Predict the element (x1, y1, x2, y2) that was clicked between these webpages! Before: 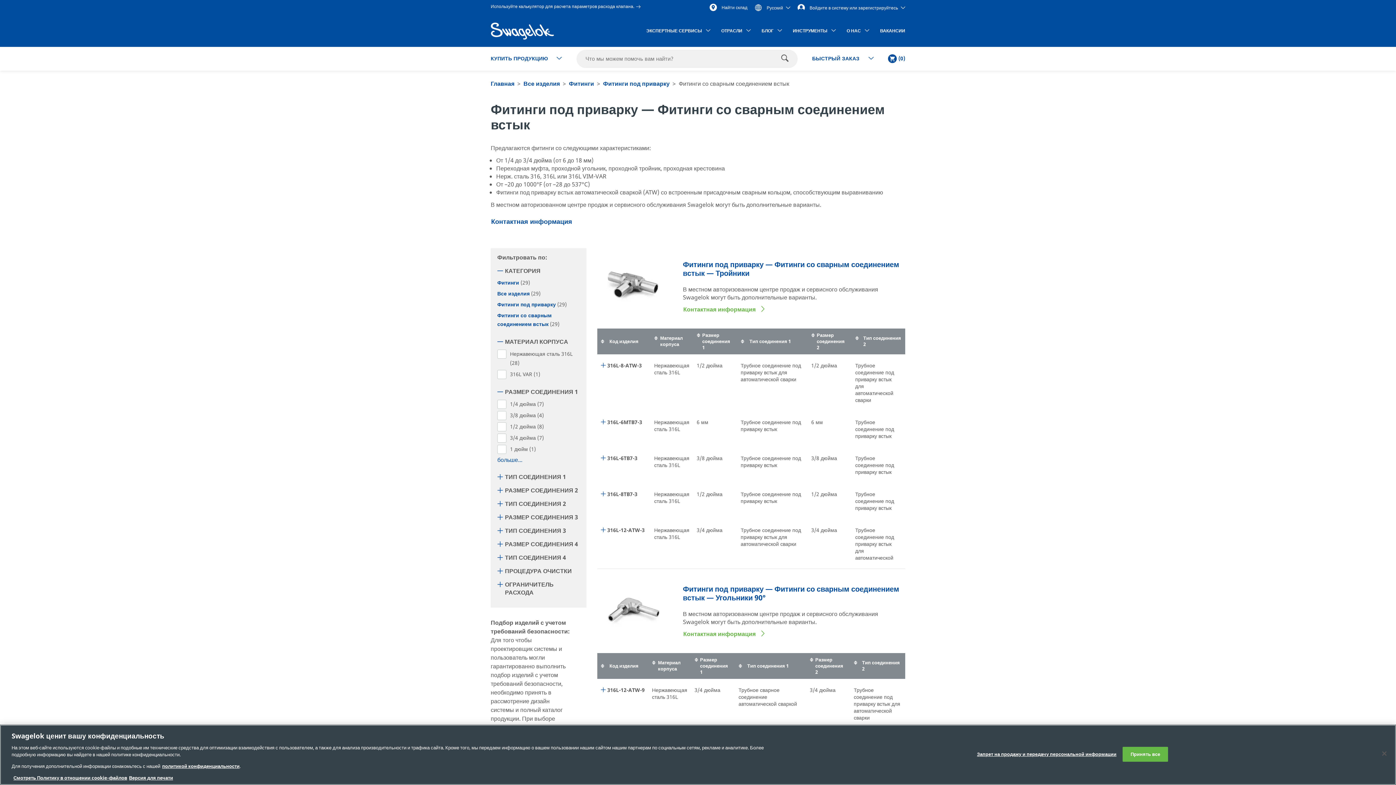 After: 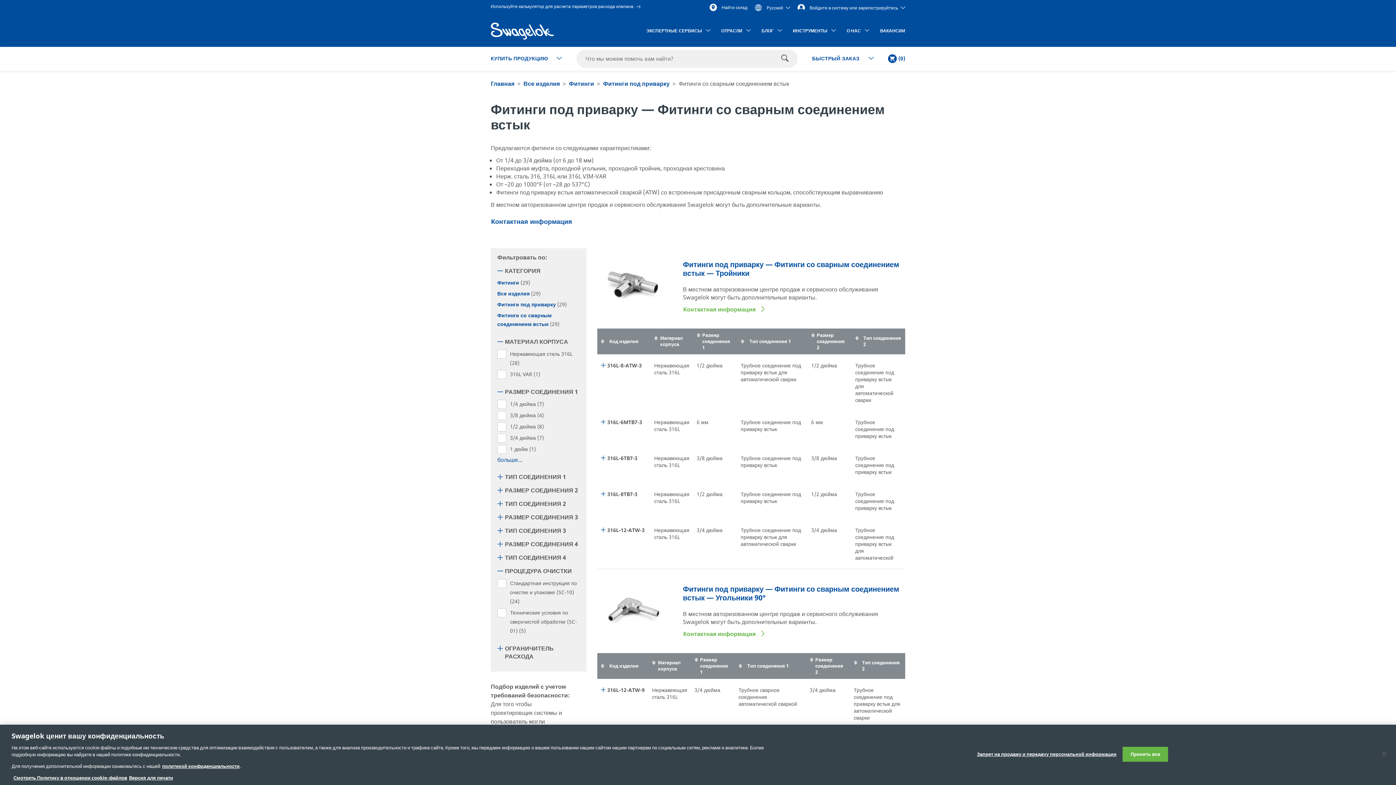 Action: bbox: (497, 567, 572, 575) label: ПРОЦЕДУРА ОЧИСТКИ